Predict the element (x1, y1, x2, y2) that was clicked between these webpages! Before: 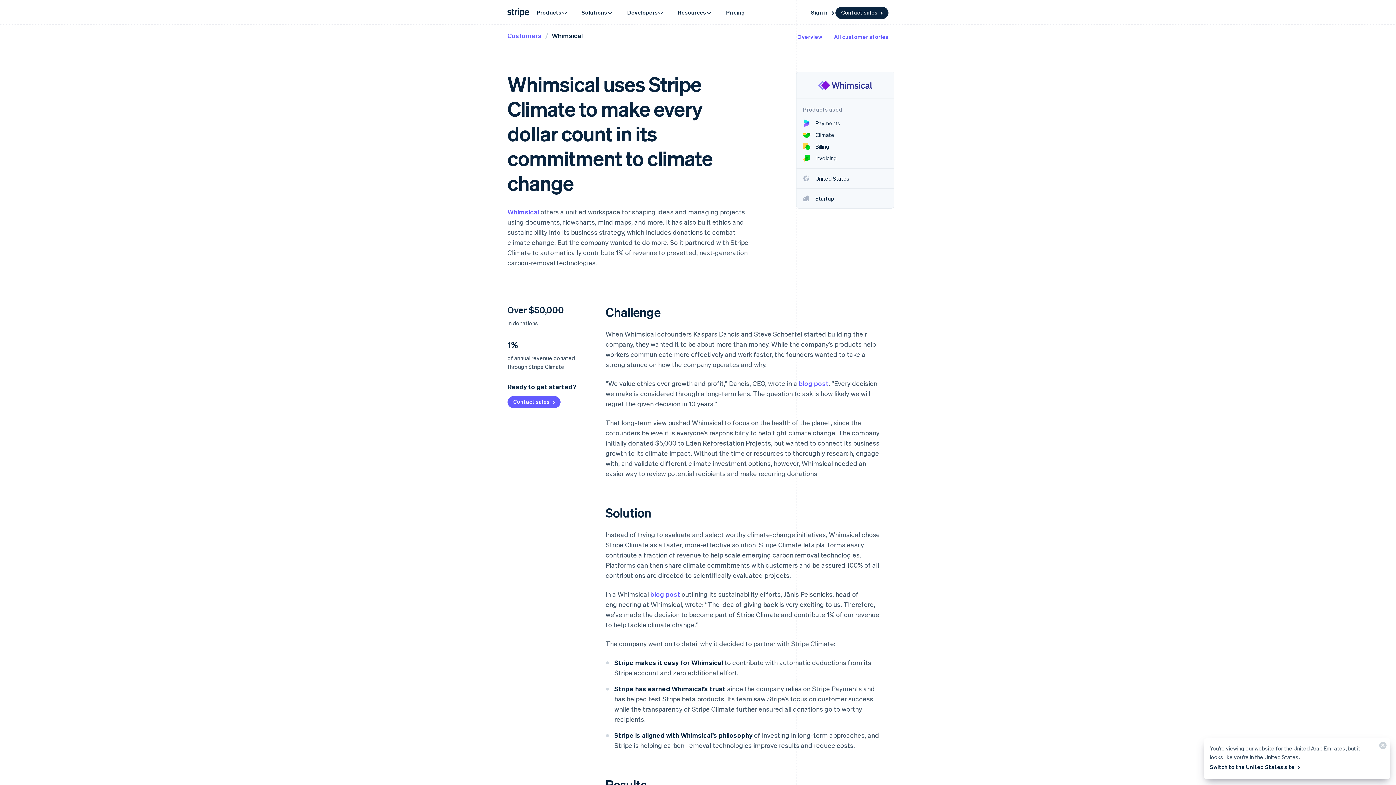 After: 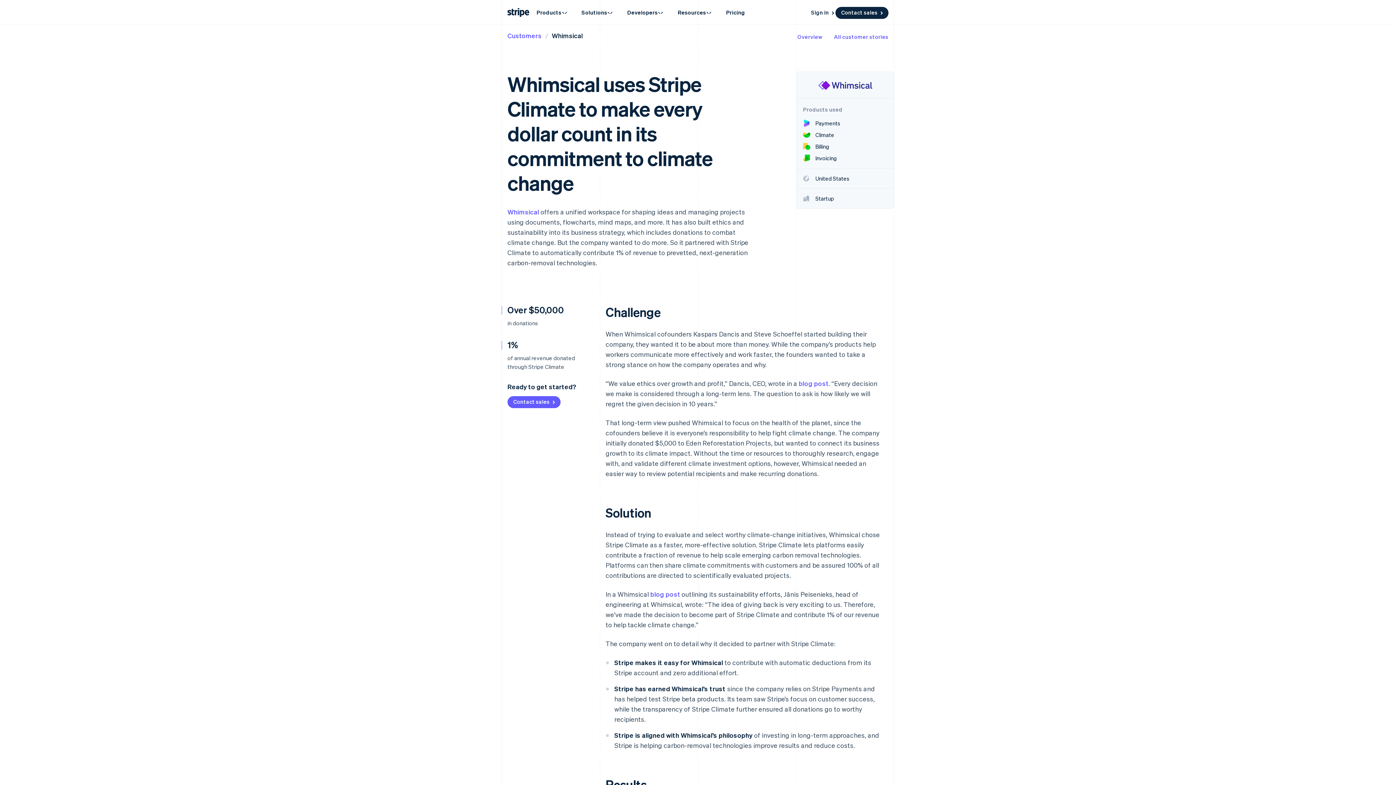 Action: bbox: (1373, 738, 1390, 756) label: Close